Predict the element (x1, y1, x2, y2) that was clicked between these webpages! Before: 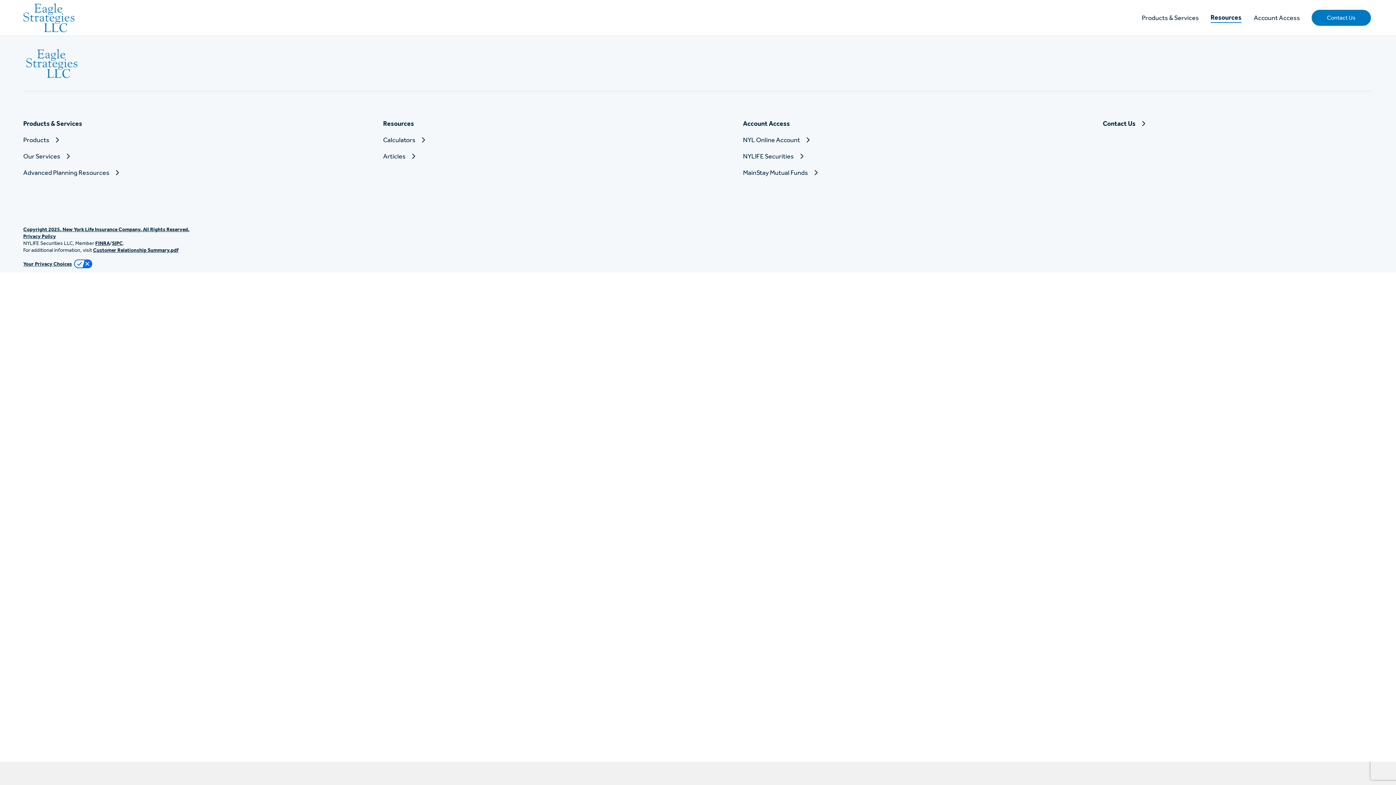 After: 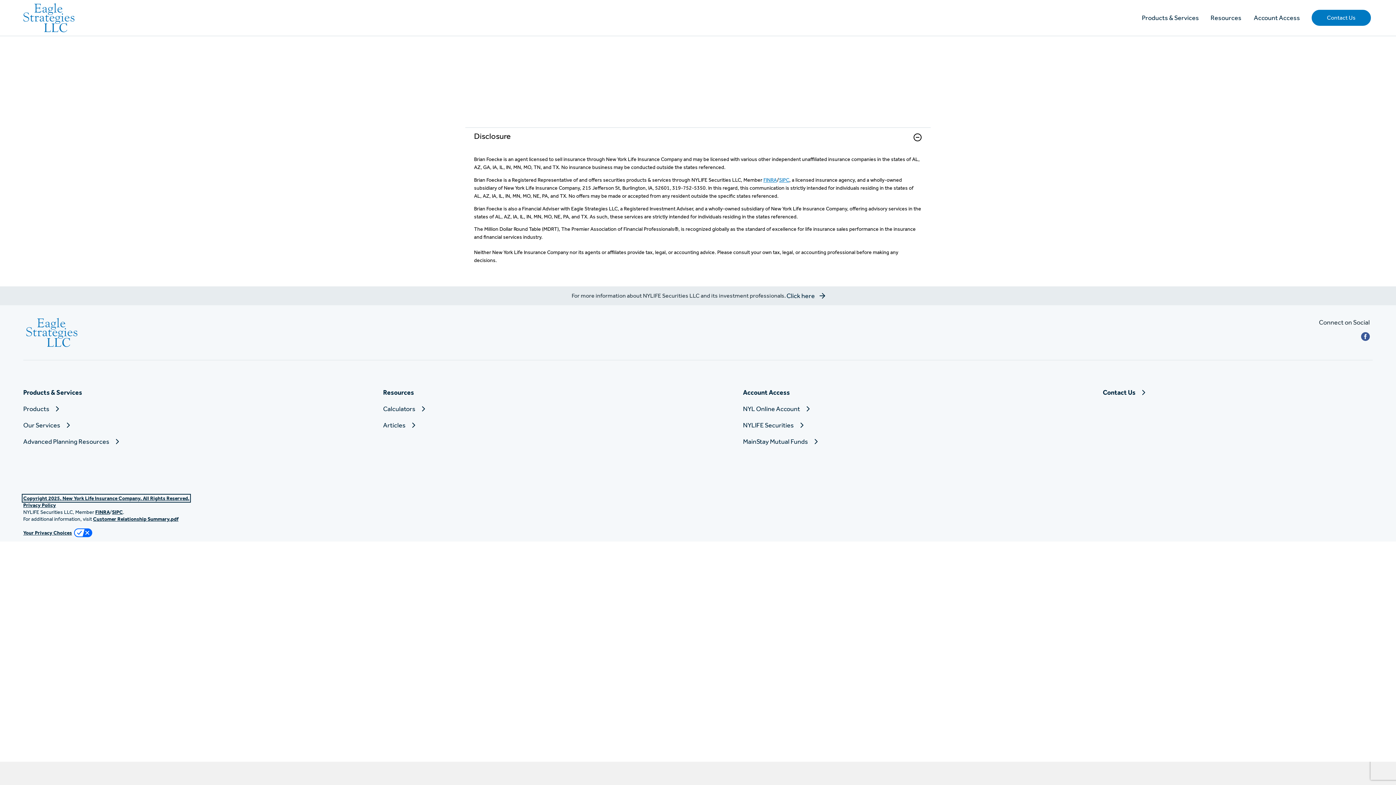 Action: label: Copyright . New York Life Insurance Company. All Rights Reserved. bbox: (23, 226, 189, 232)